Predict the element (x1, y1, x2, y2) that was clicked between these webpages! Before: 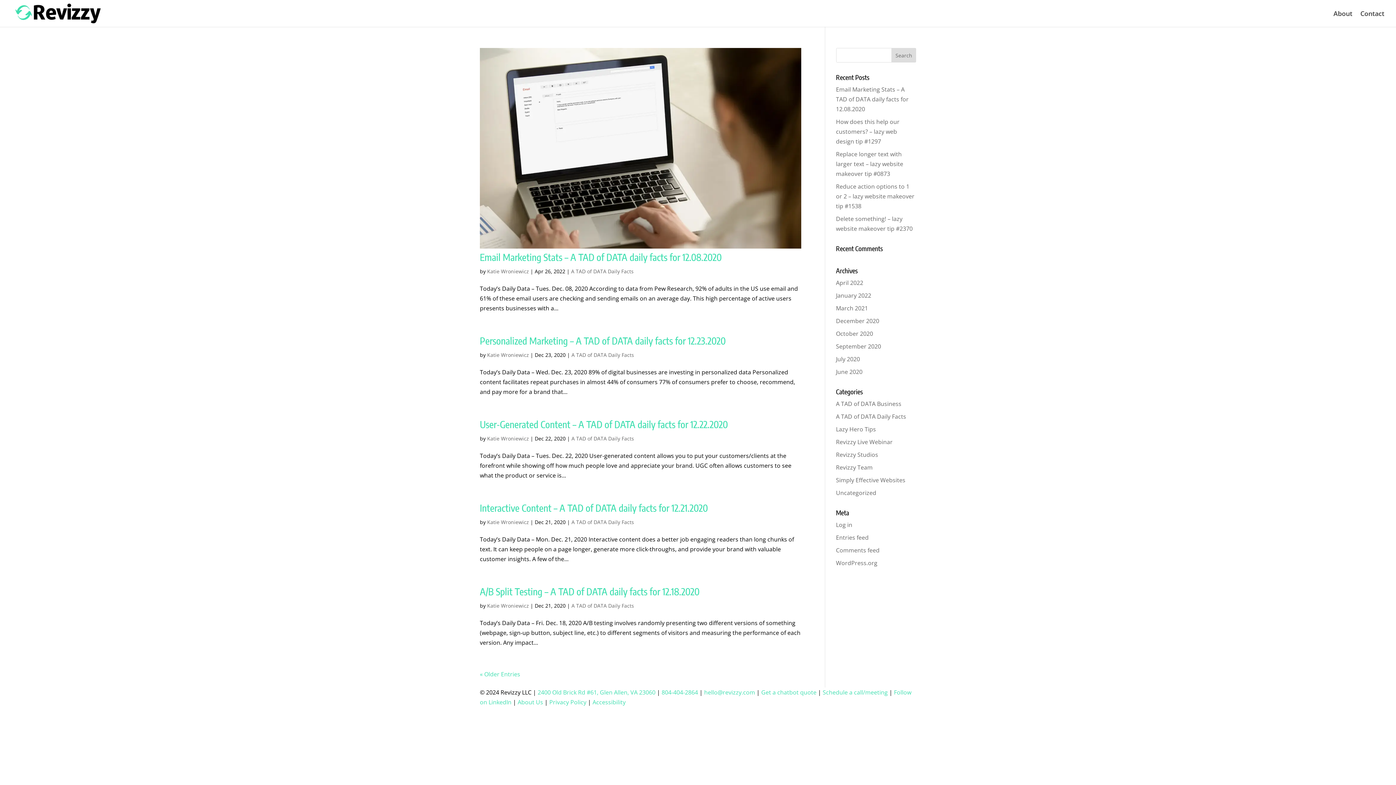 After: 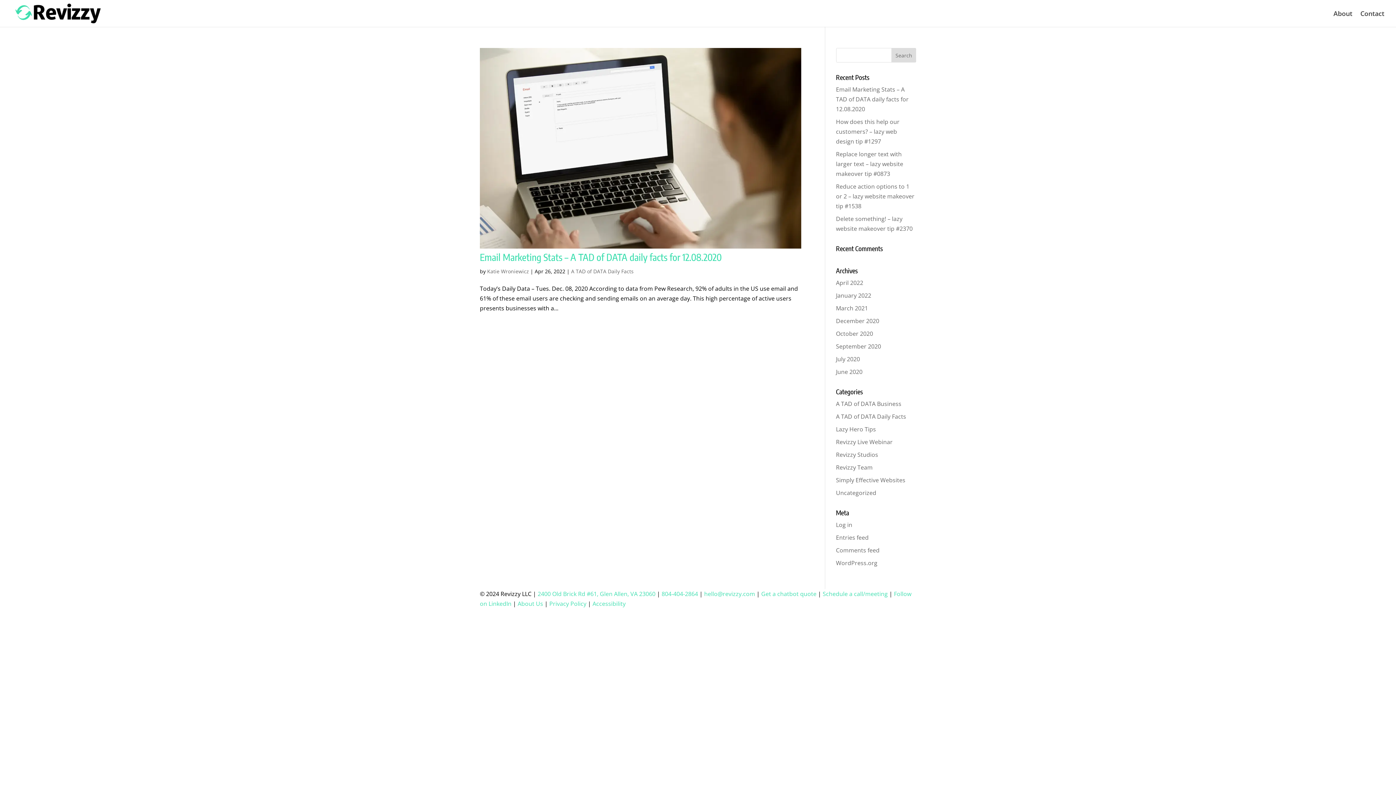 Action: bbox: (836, 278, 863, 286) label: April 2022